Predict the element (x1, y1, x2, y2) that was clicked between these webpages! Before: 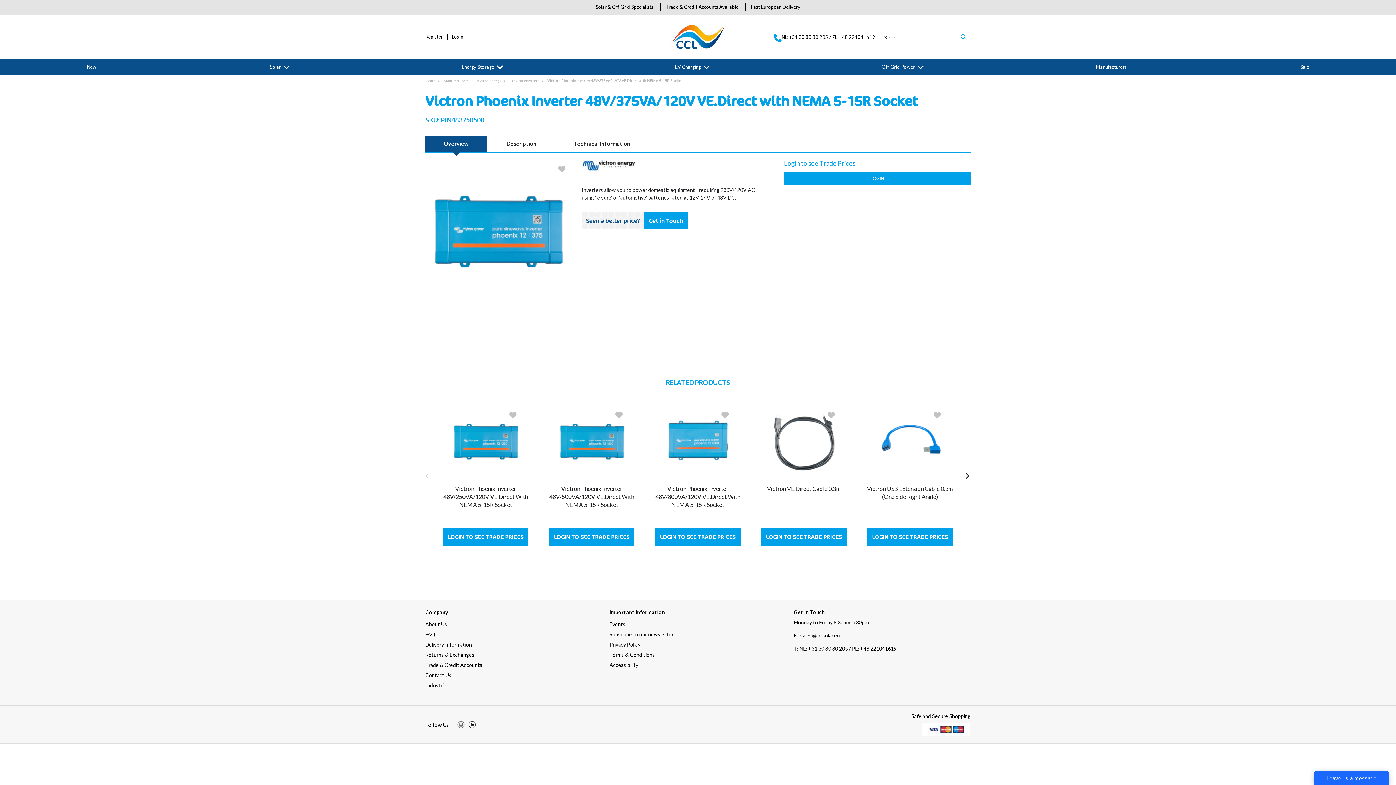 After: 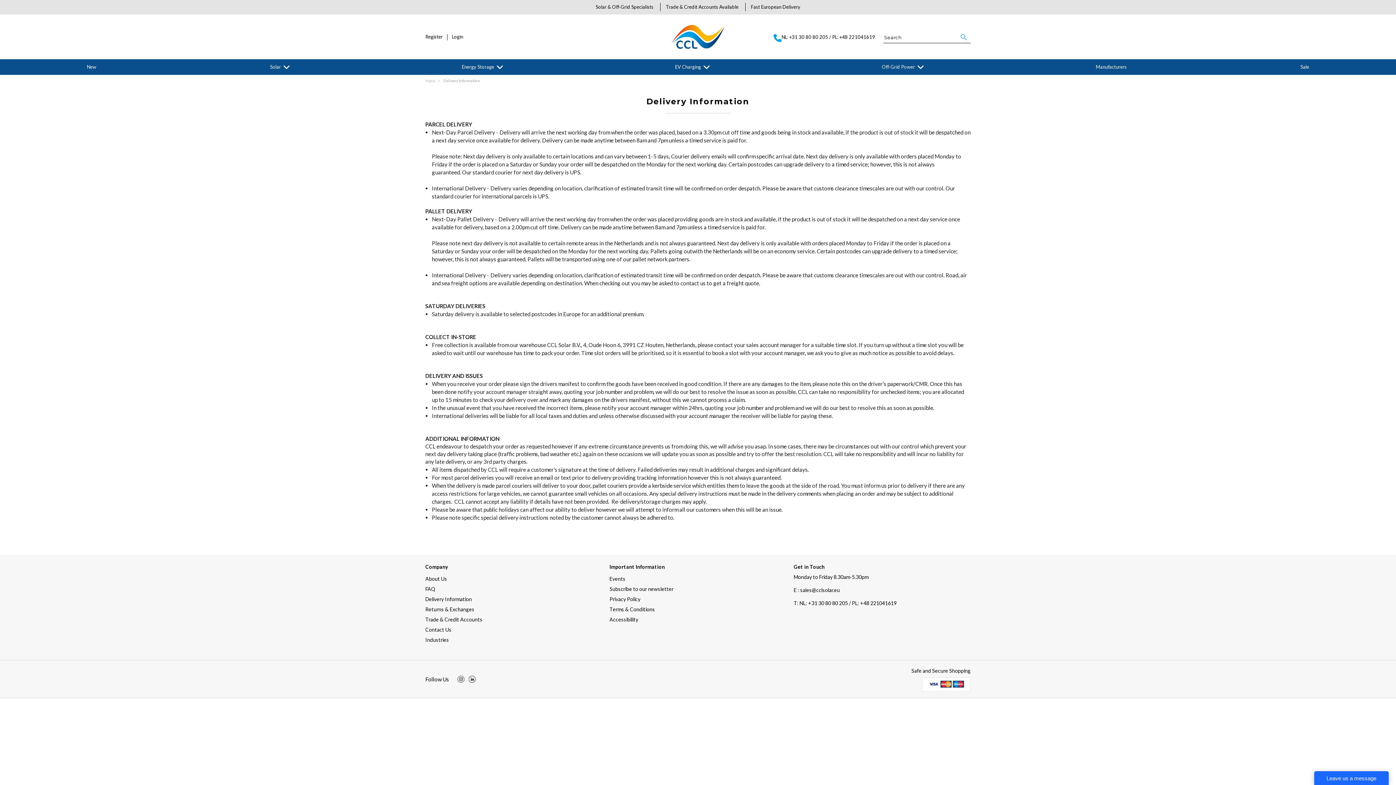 Action: bbox: (751, 4, 800, 9) label: Fast European Delivery